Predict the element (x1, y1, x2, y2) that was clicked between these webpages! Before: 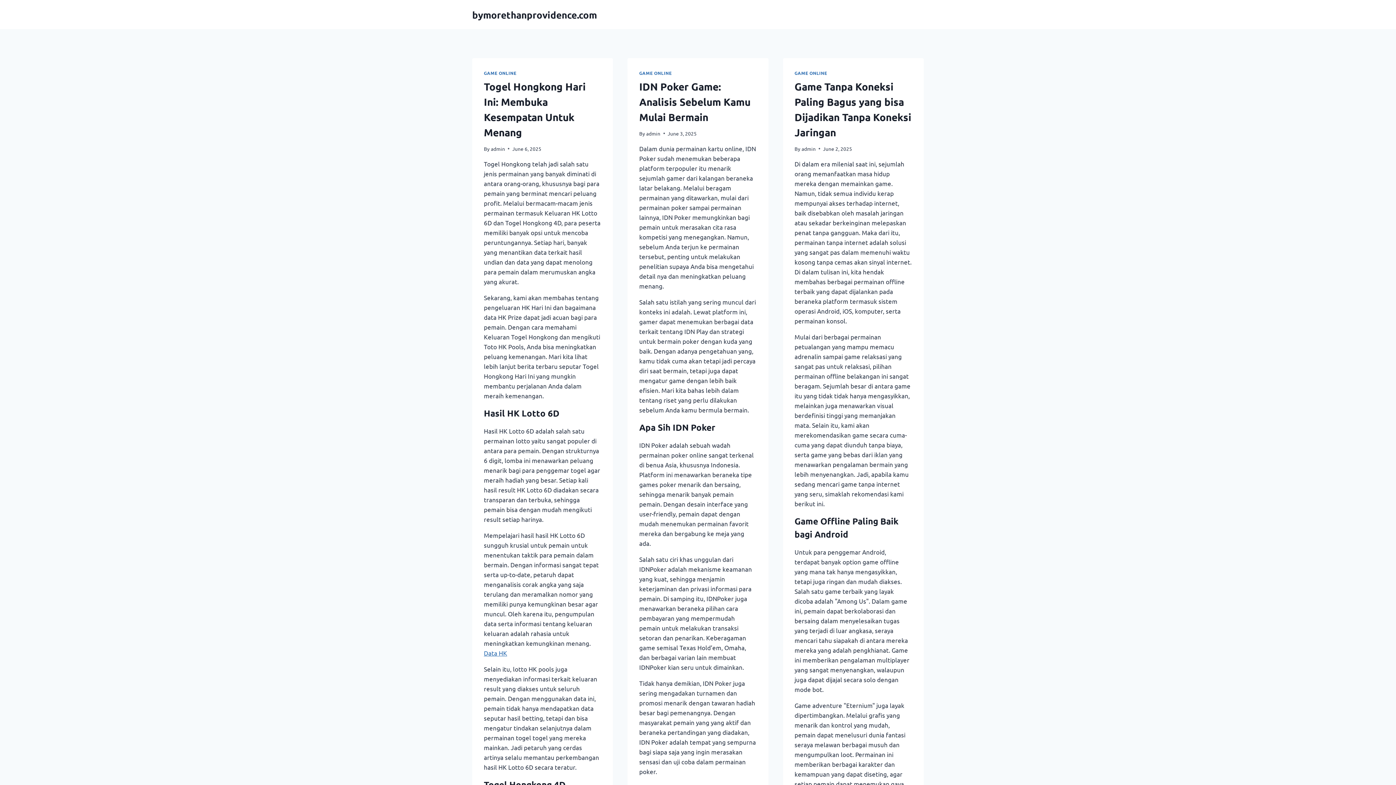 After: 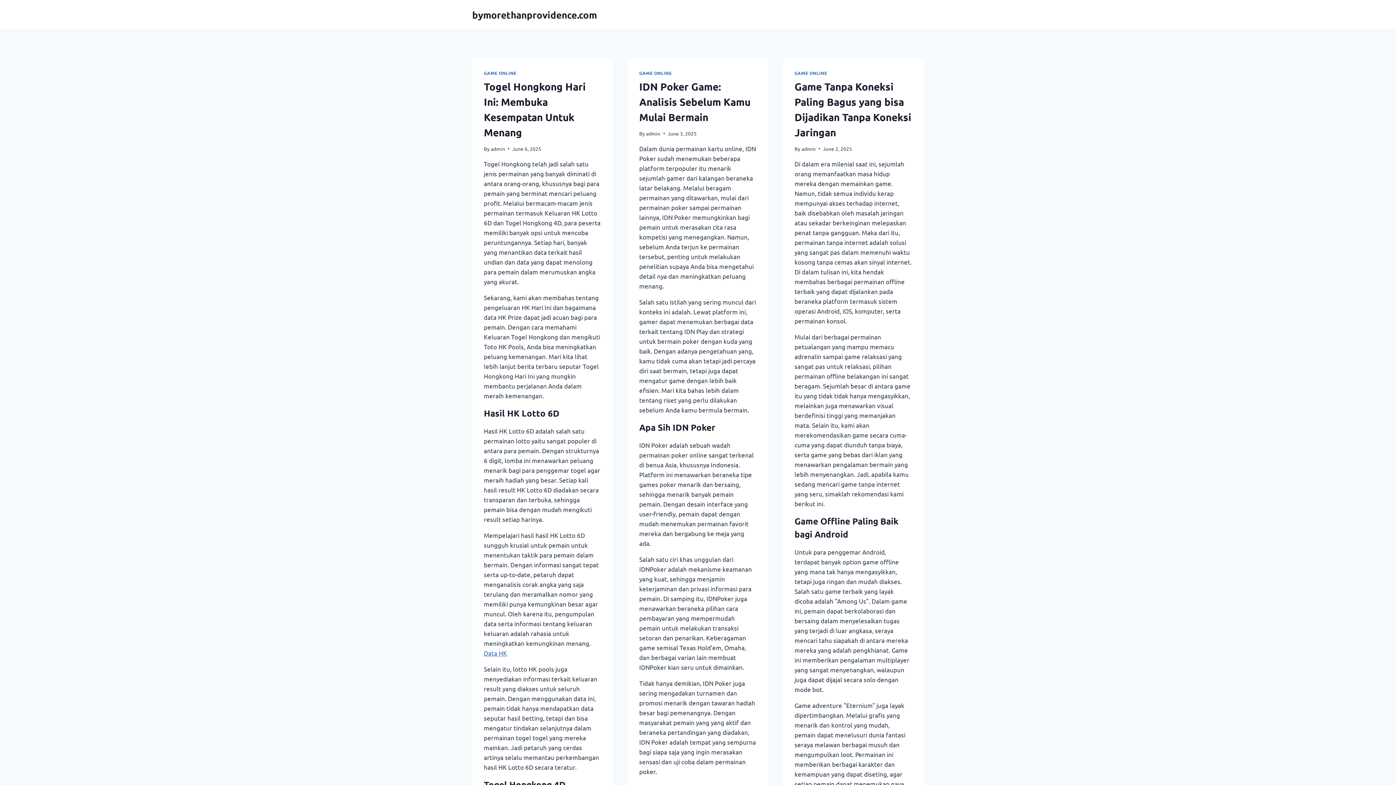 Action: label: admin bbox: (801, 145, 815, 151)